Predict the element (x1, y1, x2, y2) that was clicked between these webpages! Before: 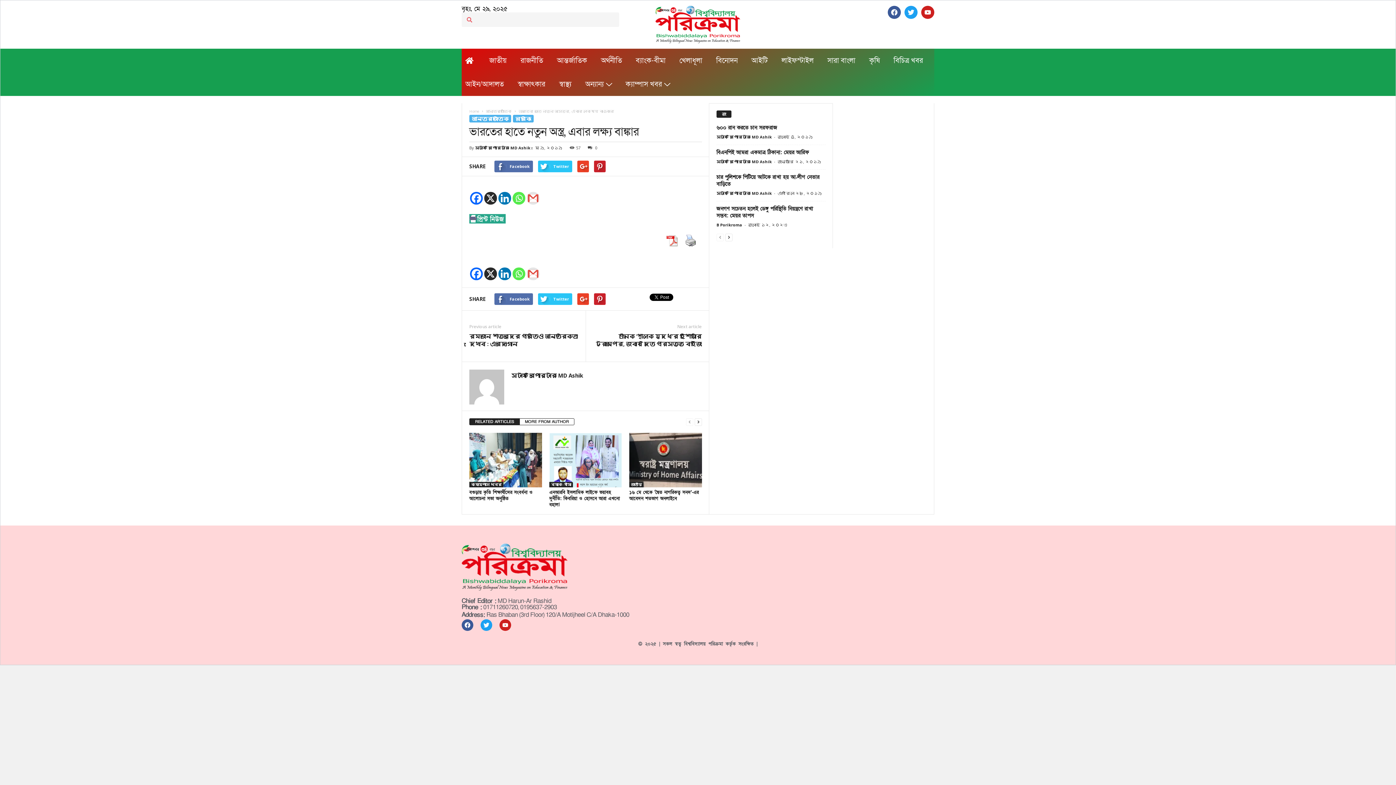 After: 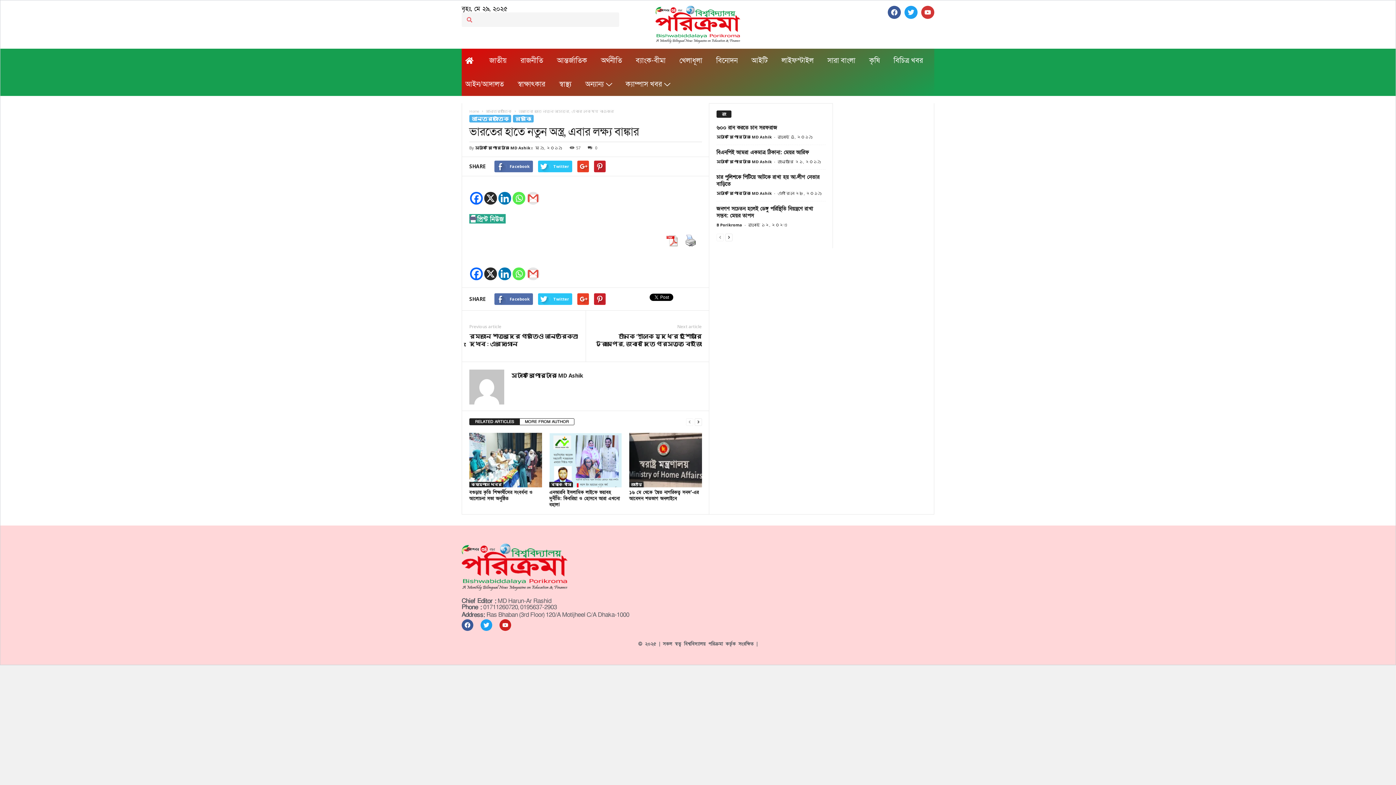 Action: bbox: (921, 5, 934, 18) label: Youtube